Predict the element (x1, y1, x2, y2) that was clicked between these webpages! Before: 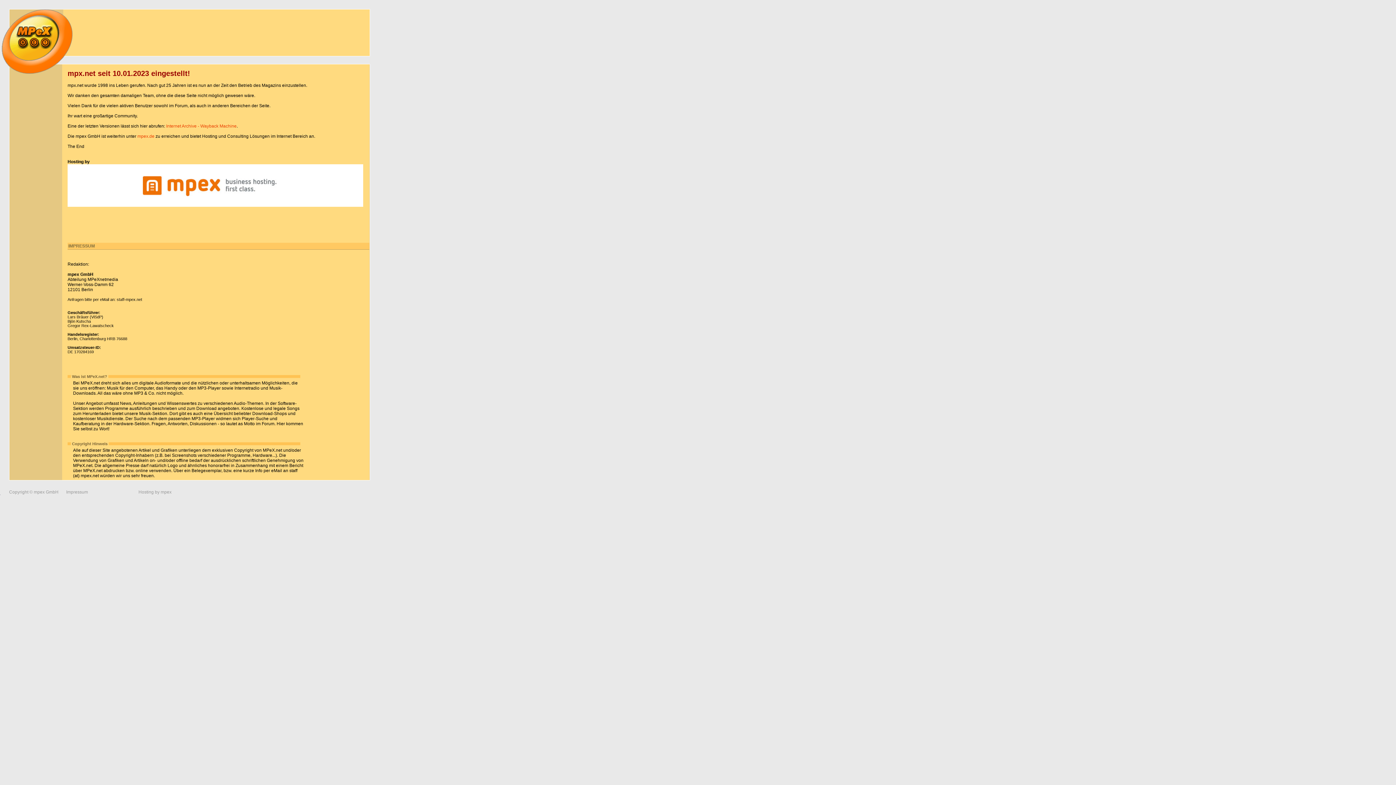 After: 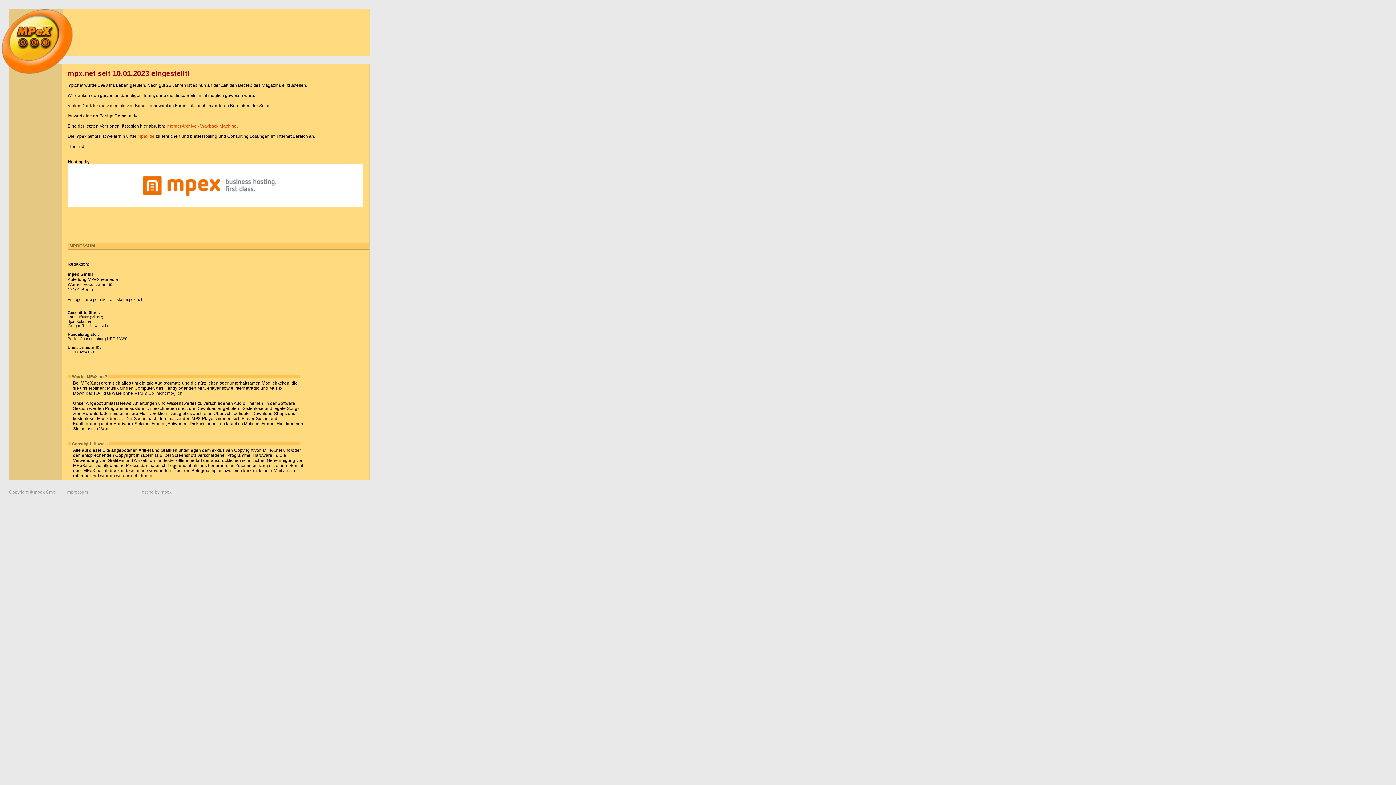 Action: bbox: (66, 489, 88, 494) label: Impressum